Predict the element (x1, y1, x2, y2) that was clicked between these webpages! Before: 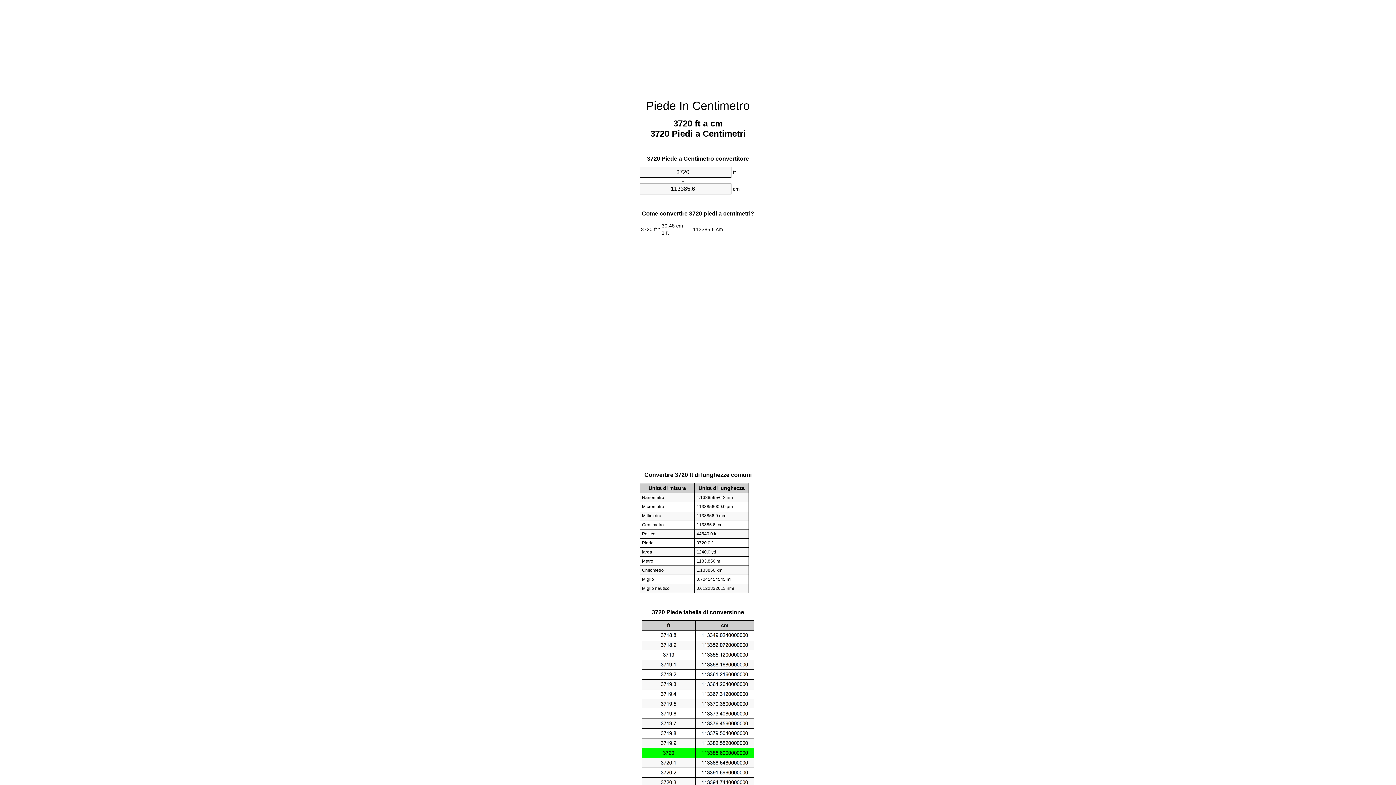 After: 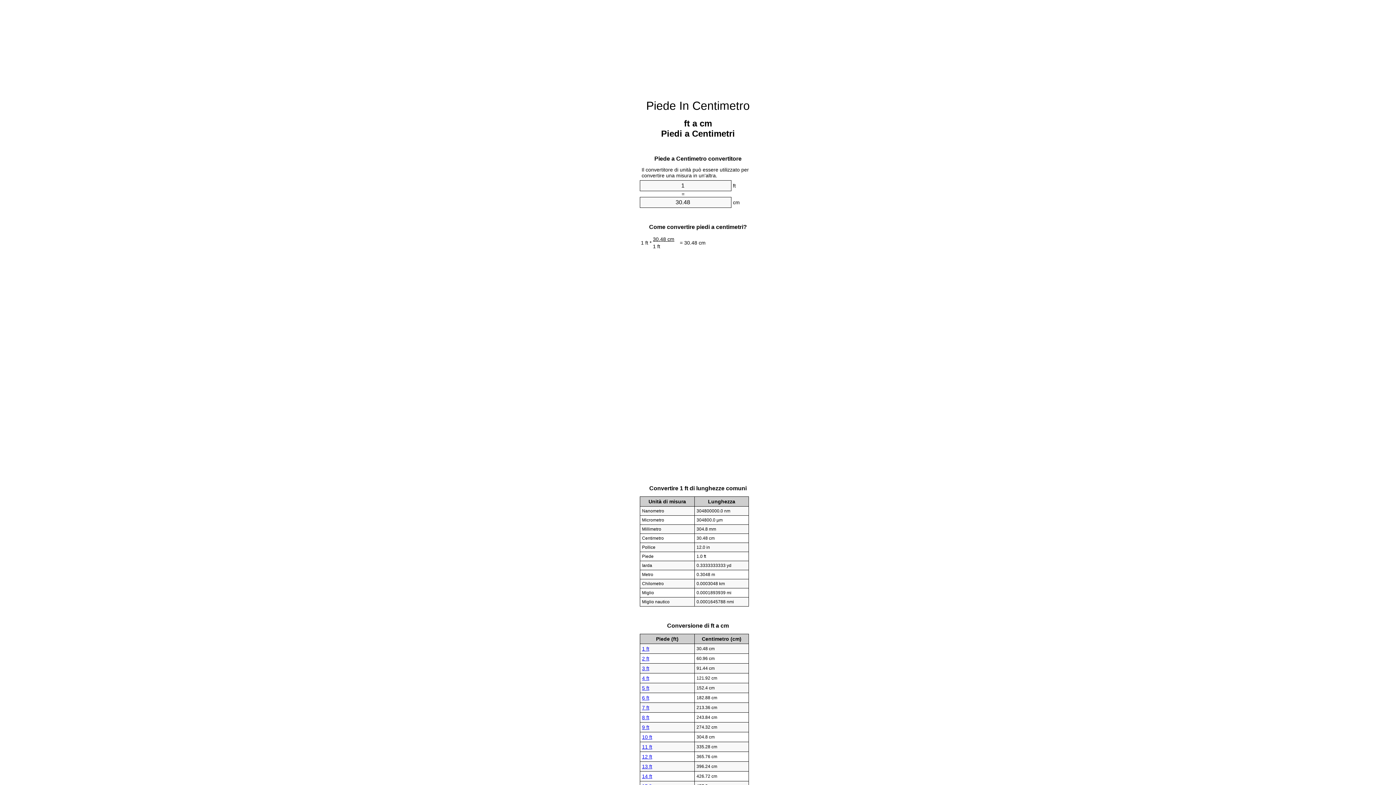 Action: label: Piede In Centimetro bbox: (646, 99, 750, 112)